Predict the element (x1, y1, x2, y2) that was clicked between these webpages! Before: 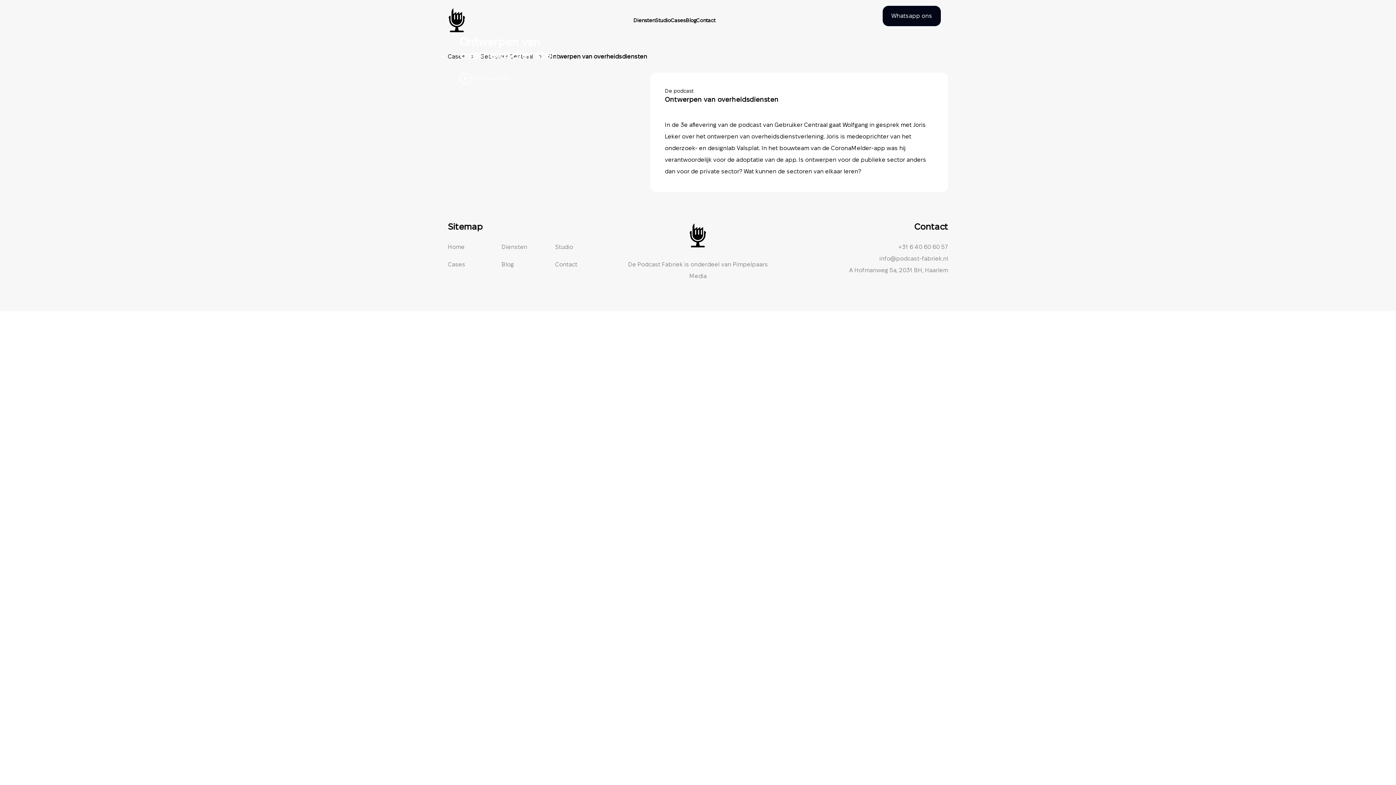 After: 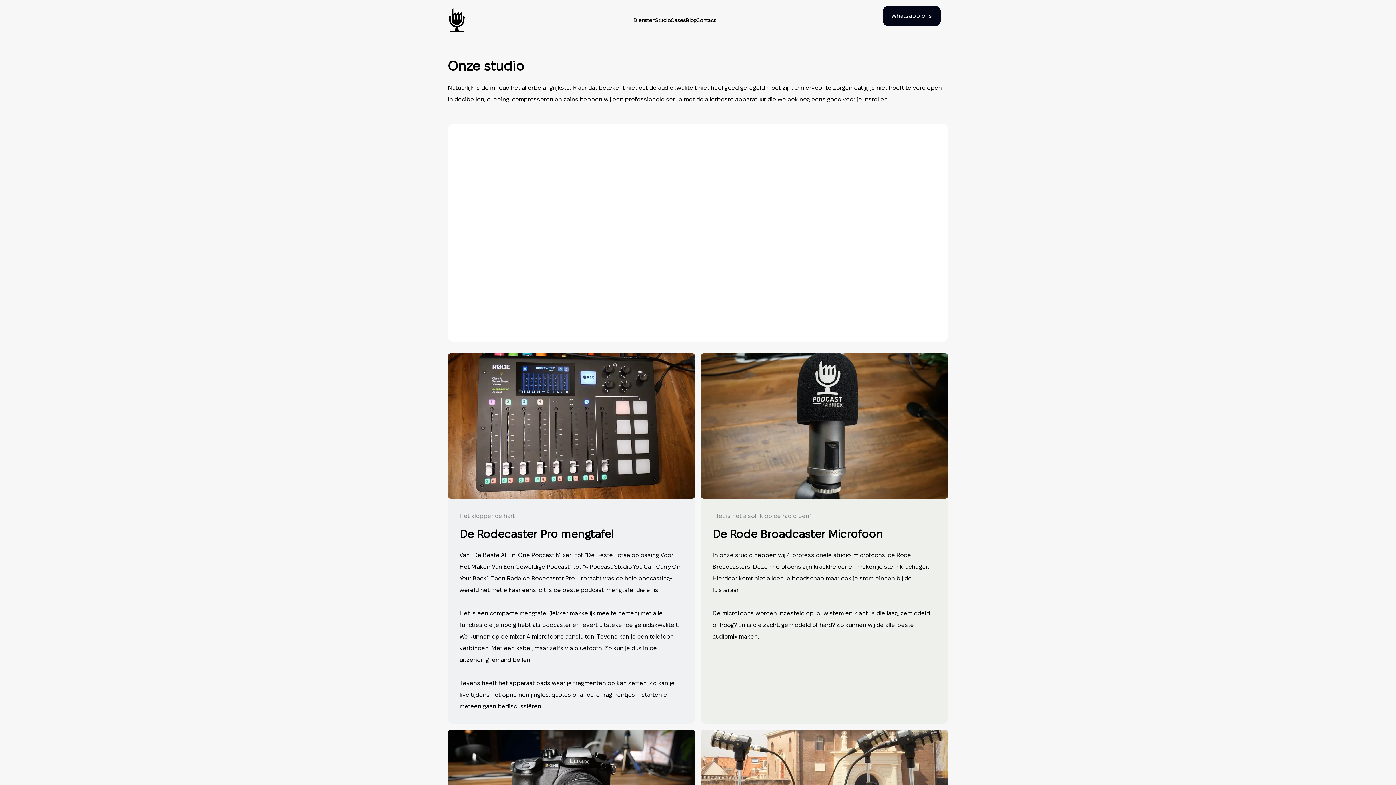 Action: bbox: (655, 16, 670, 24) label: Studio